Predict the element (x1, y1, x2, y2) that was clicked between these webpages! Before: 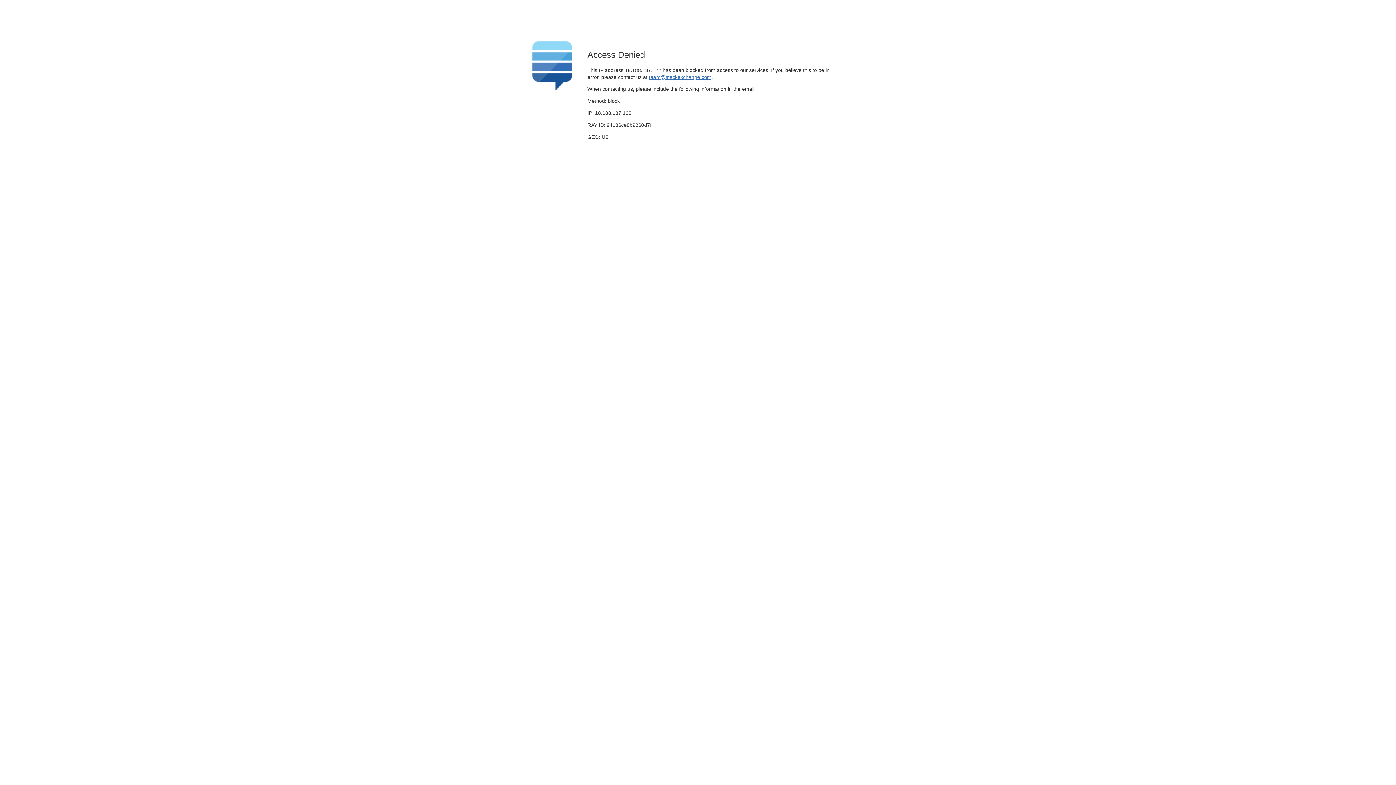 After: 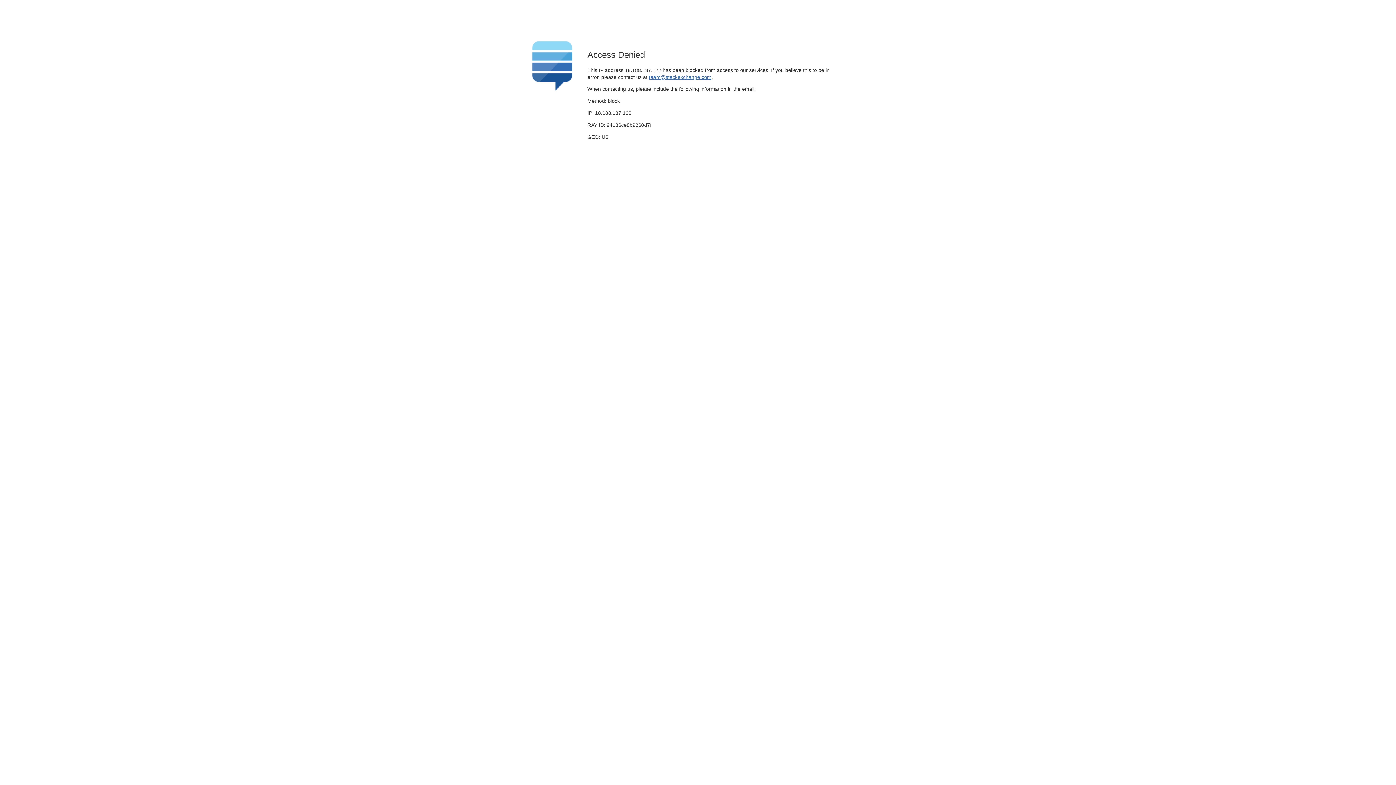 Action: bbox: (649, 74, 711, 79) label: team@stackexchange.com